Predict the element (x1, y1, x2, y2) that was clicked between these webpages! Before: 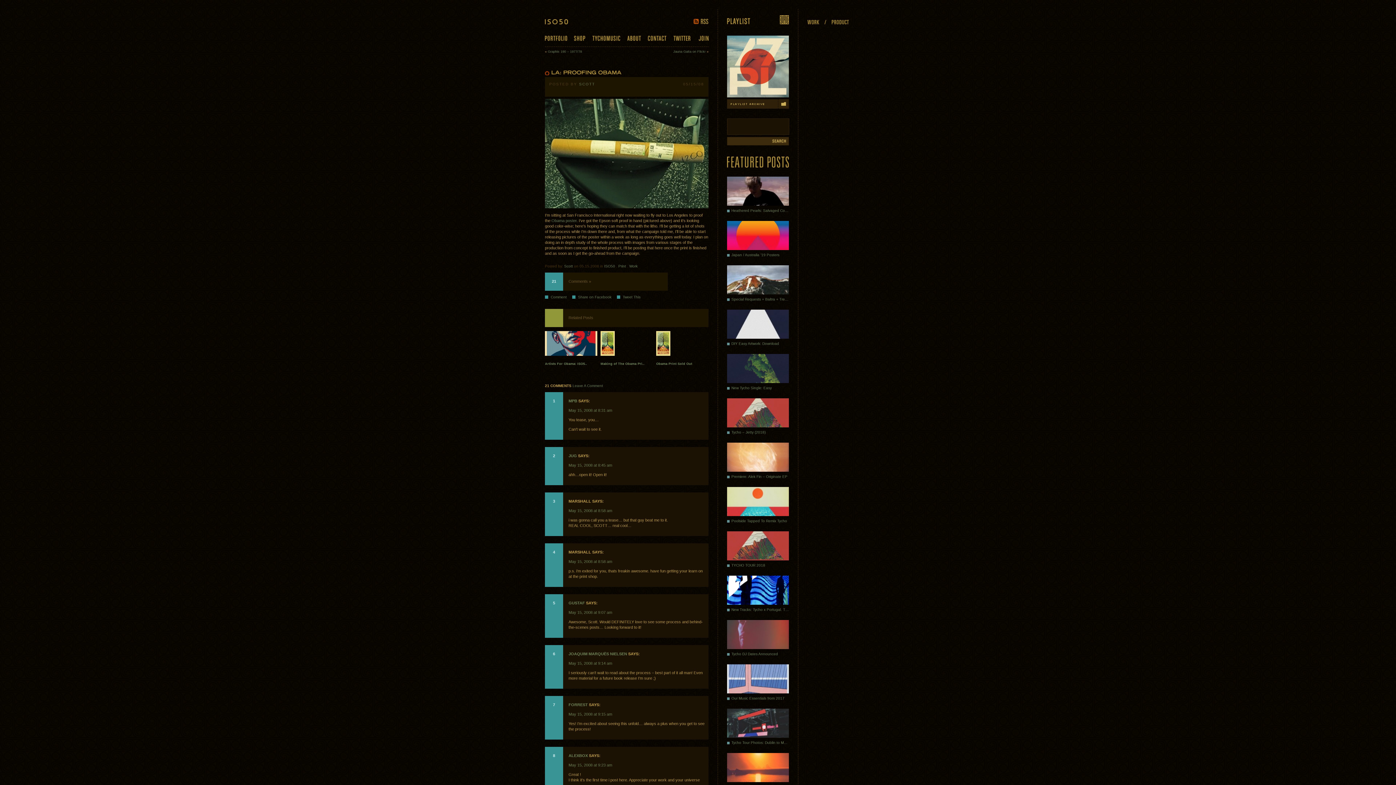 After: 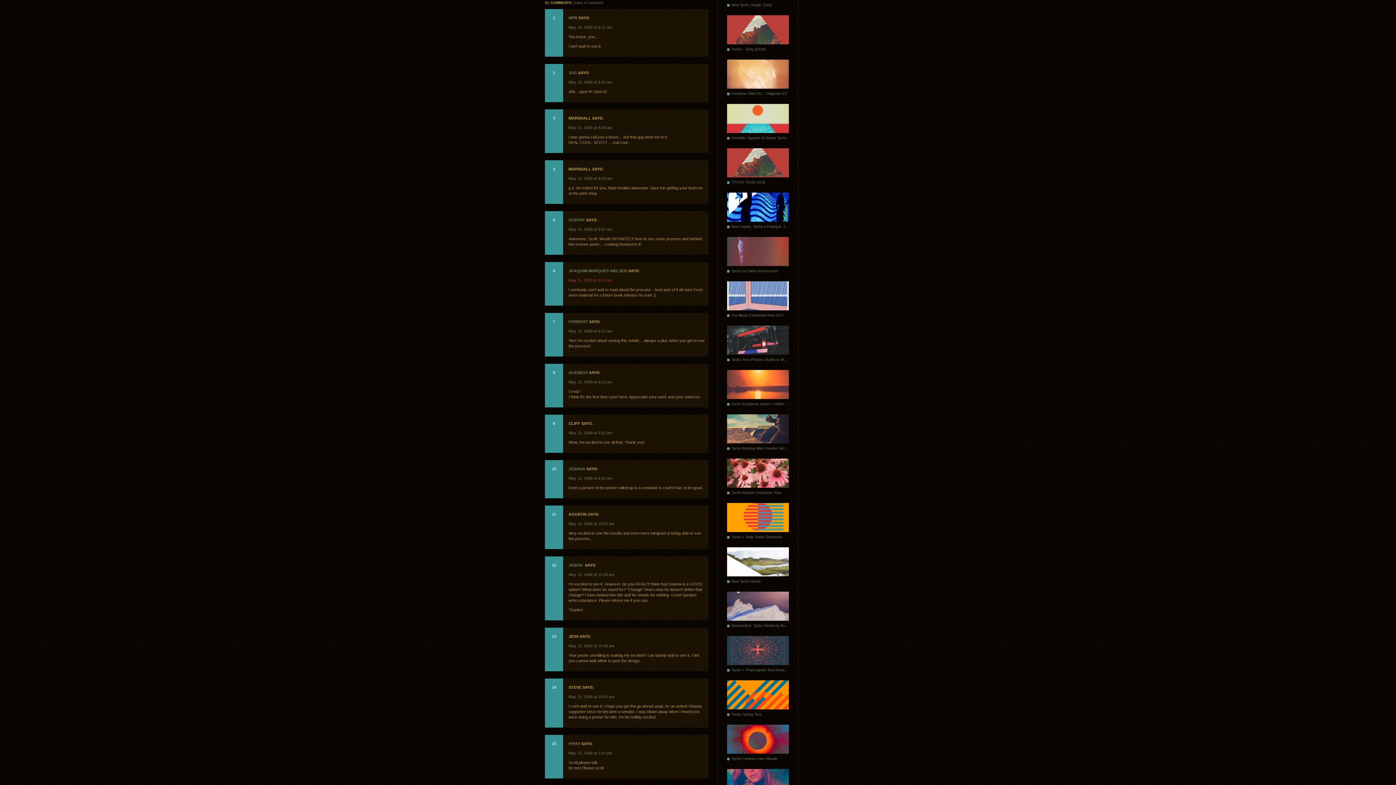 Action: label: 21
Comments » bbox: (545, 272, 668, 290)